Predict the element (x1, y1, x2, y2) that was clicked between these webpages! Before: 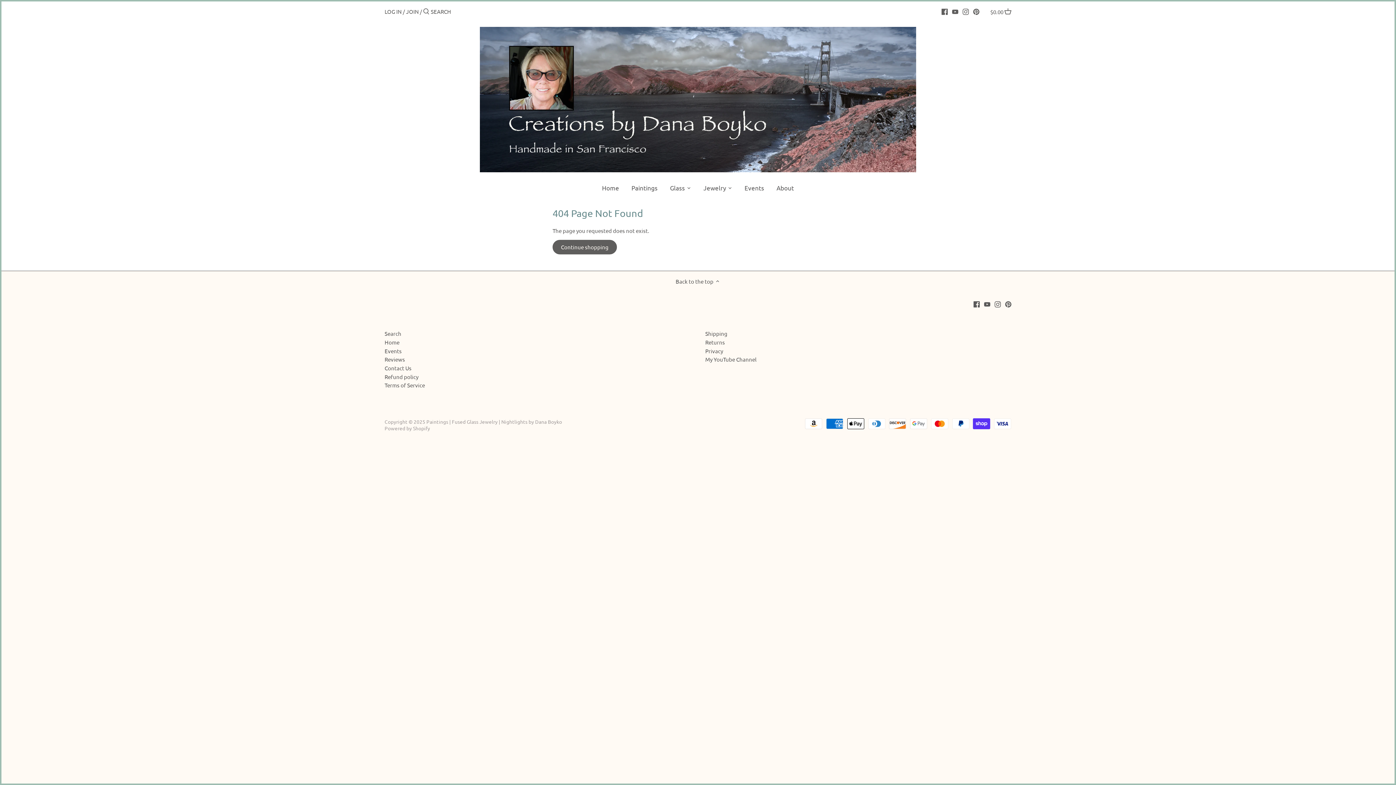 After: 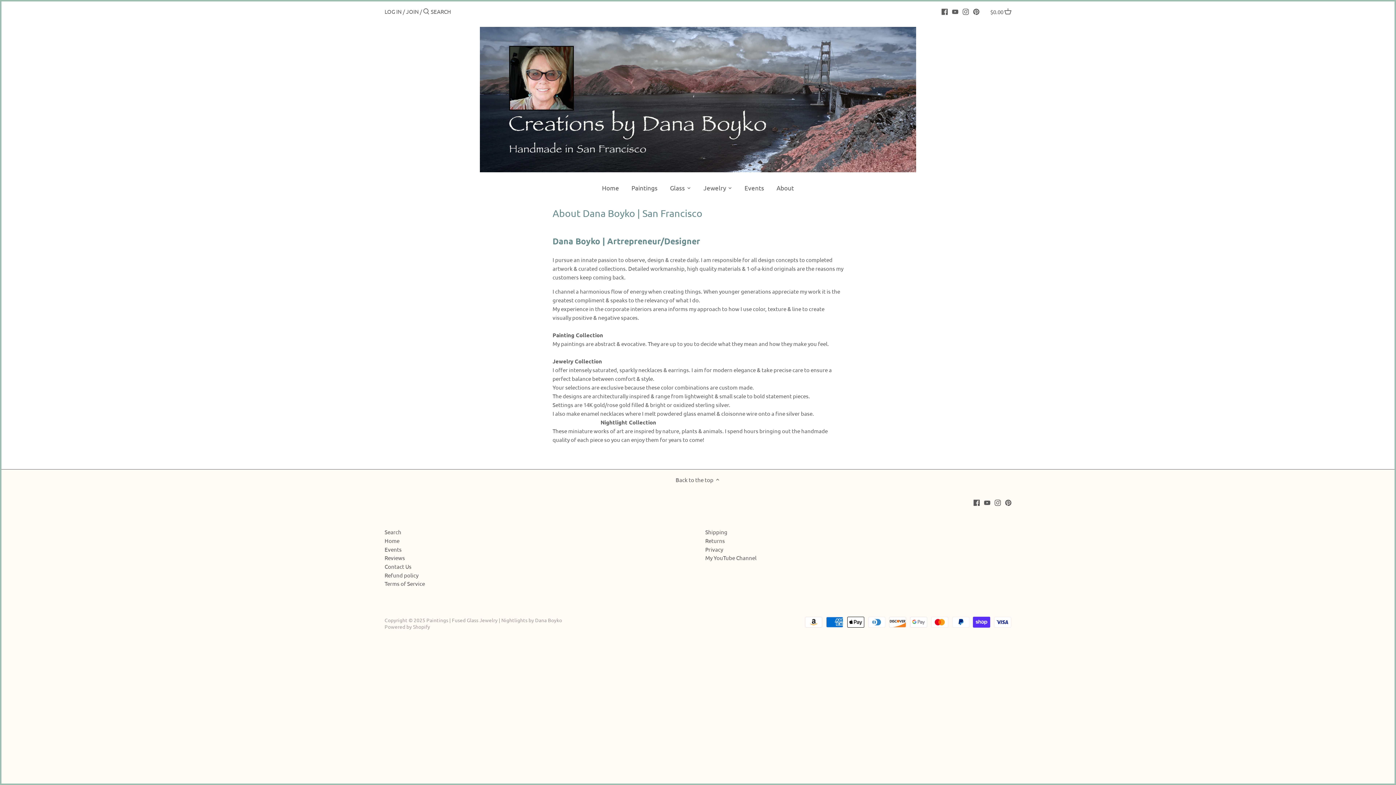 Action: bbox: (770, 181, 800, 196) label: About